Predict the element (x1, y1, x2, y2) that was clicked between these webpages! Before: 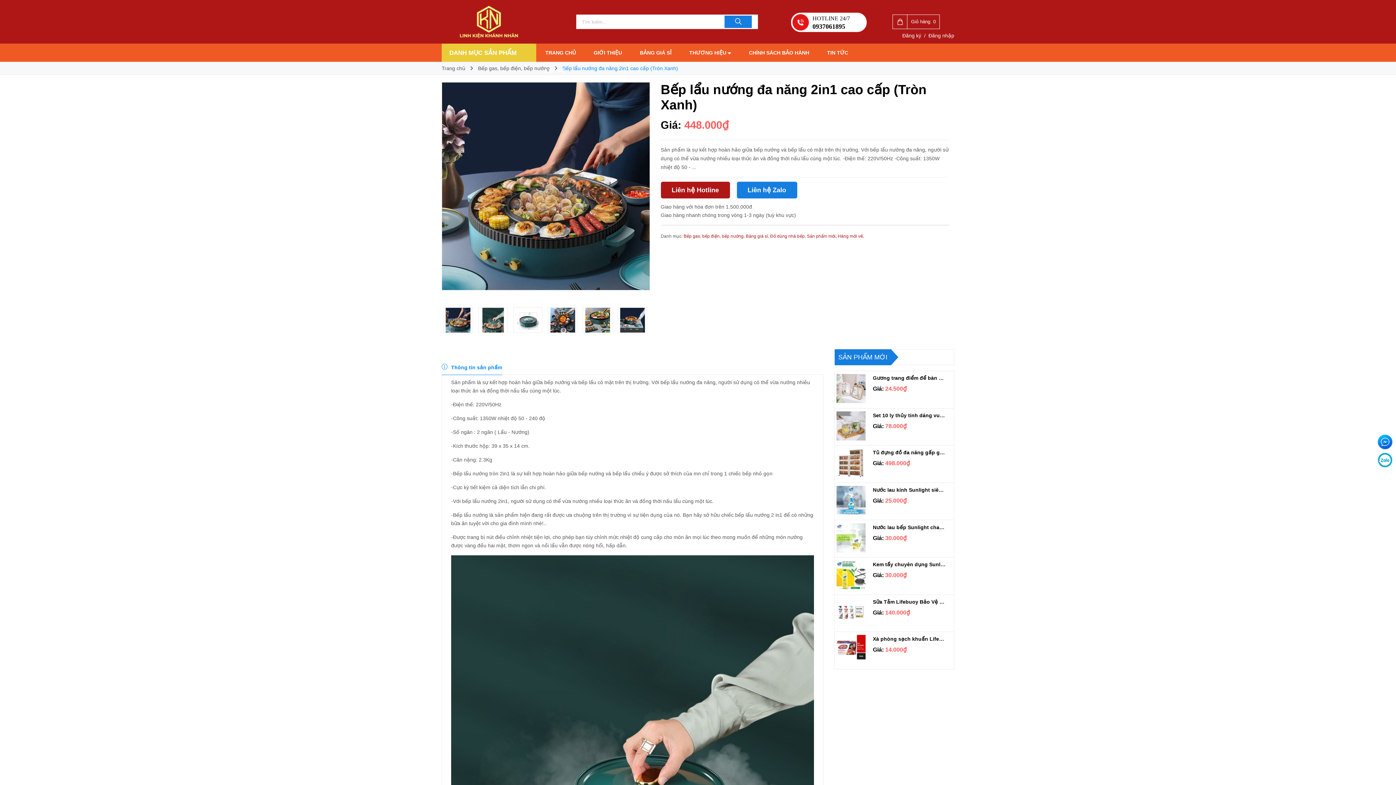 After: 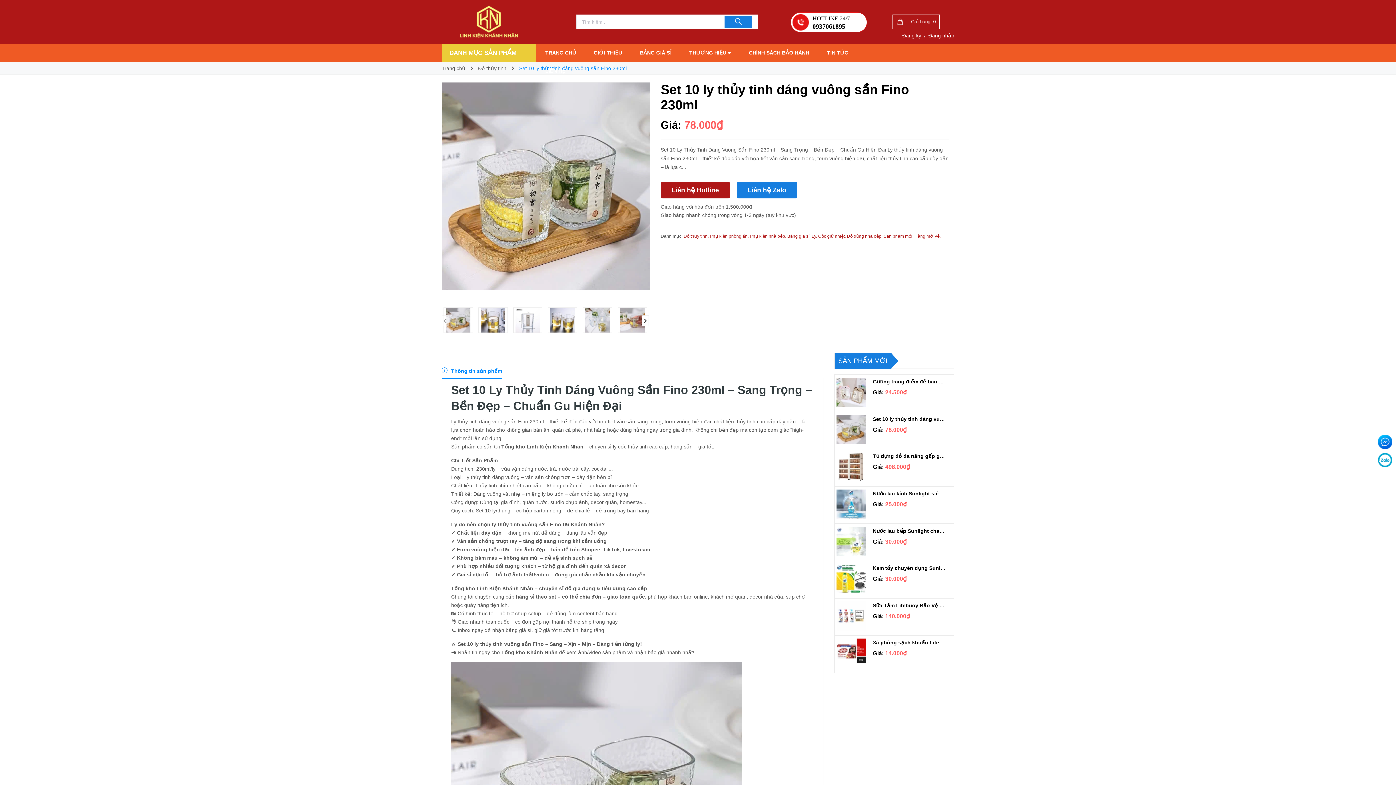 Action: label: Set 10 ly thủy tinh dáng vuông sần Fino 230ml bbox: (873, 411, 946, 419)